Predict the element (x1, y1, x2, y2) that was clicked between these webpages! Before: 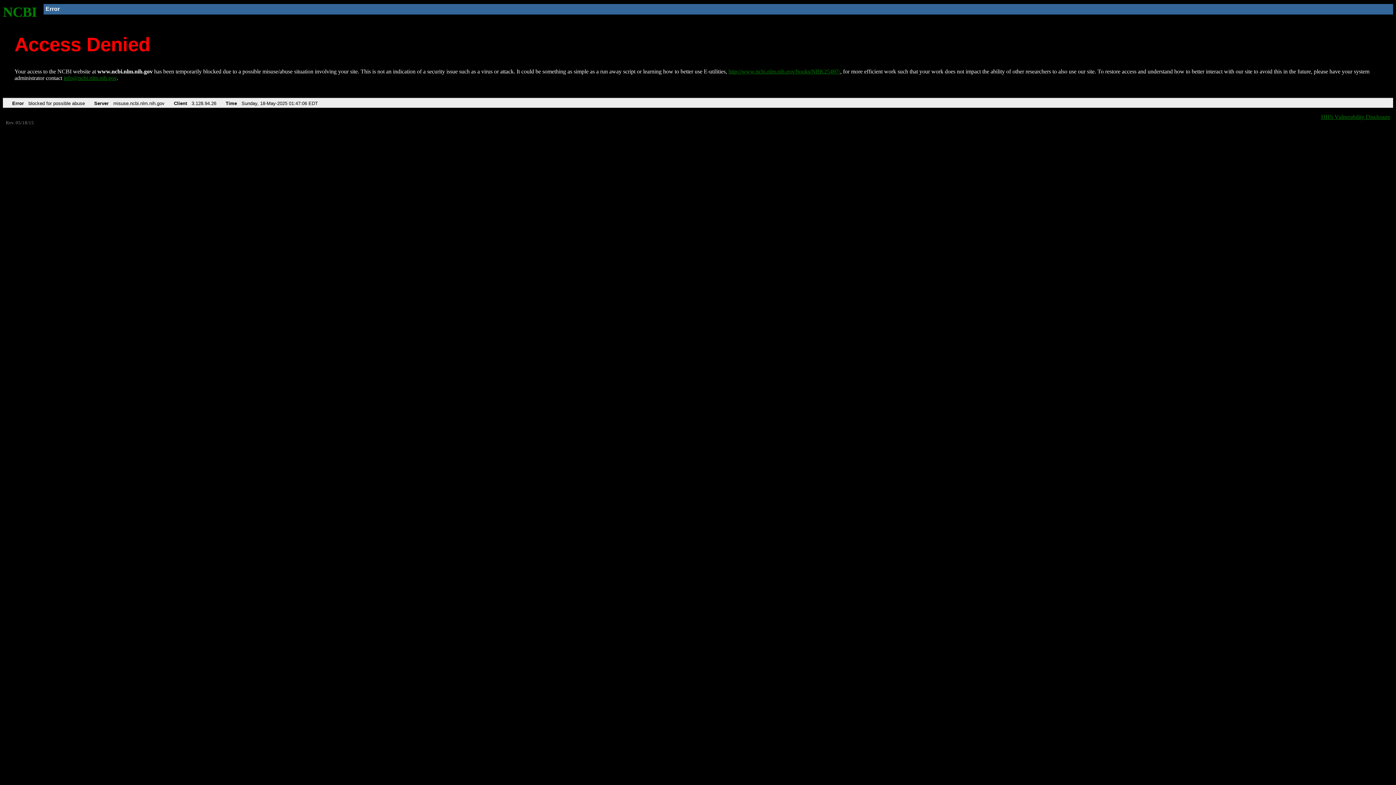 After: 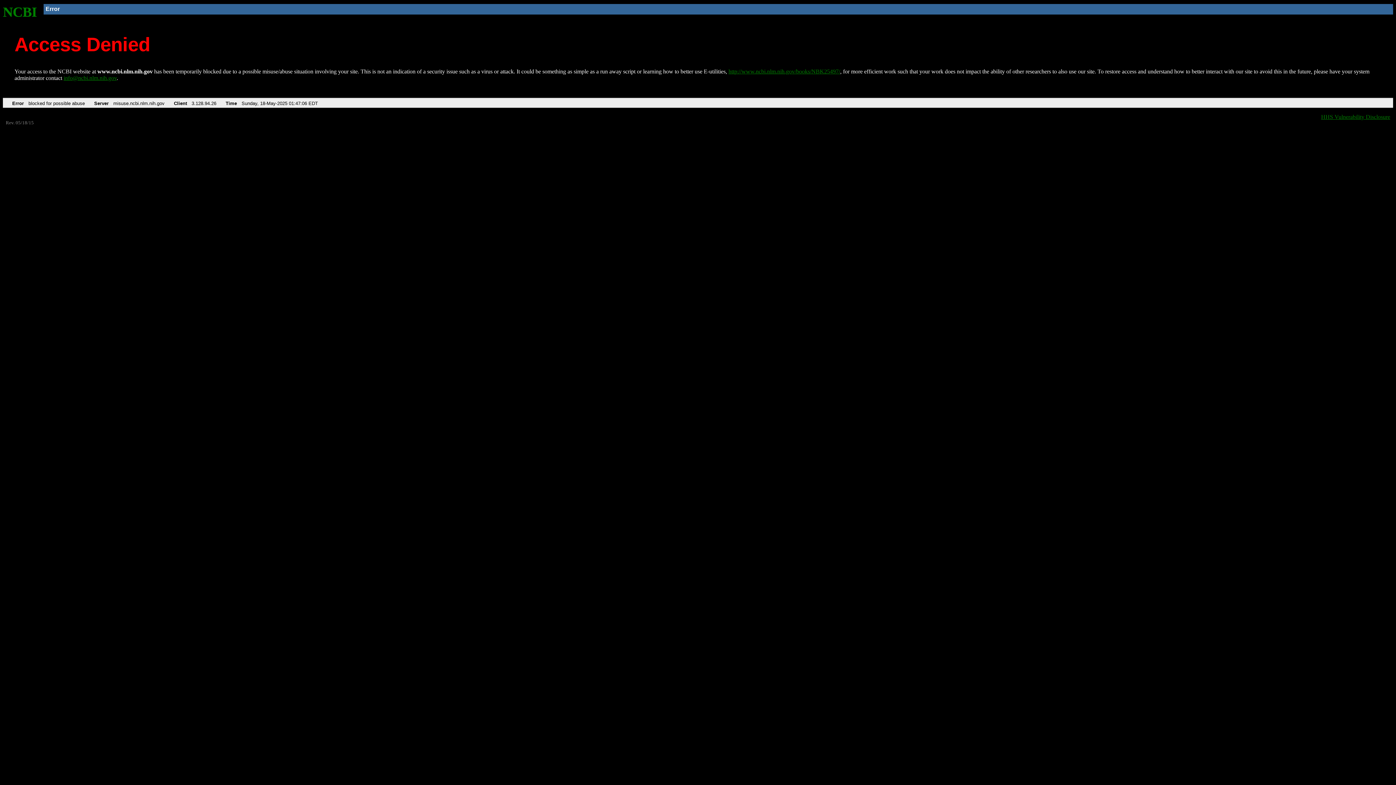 Action: bbox: (63, 75, 116, 81) label: info@ncbi.nlm.nih.gov